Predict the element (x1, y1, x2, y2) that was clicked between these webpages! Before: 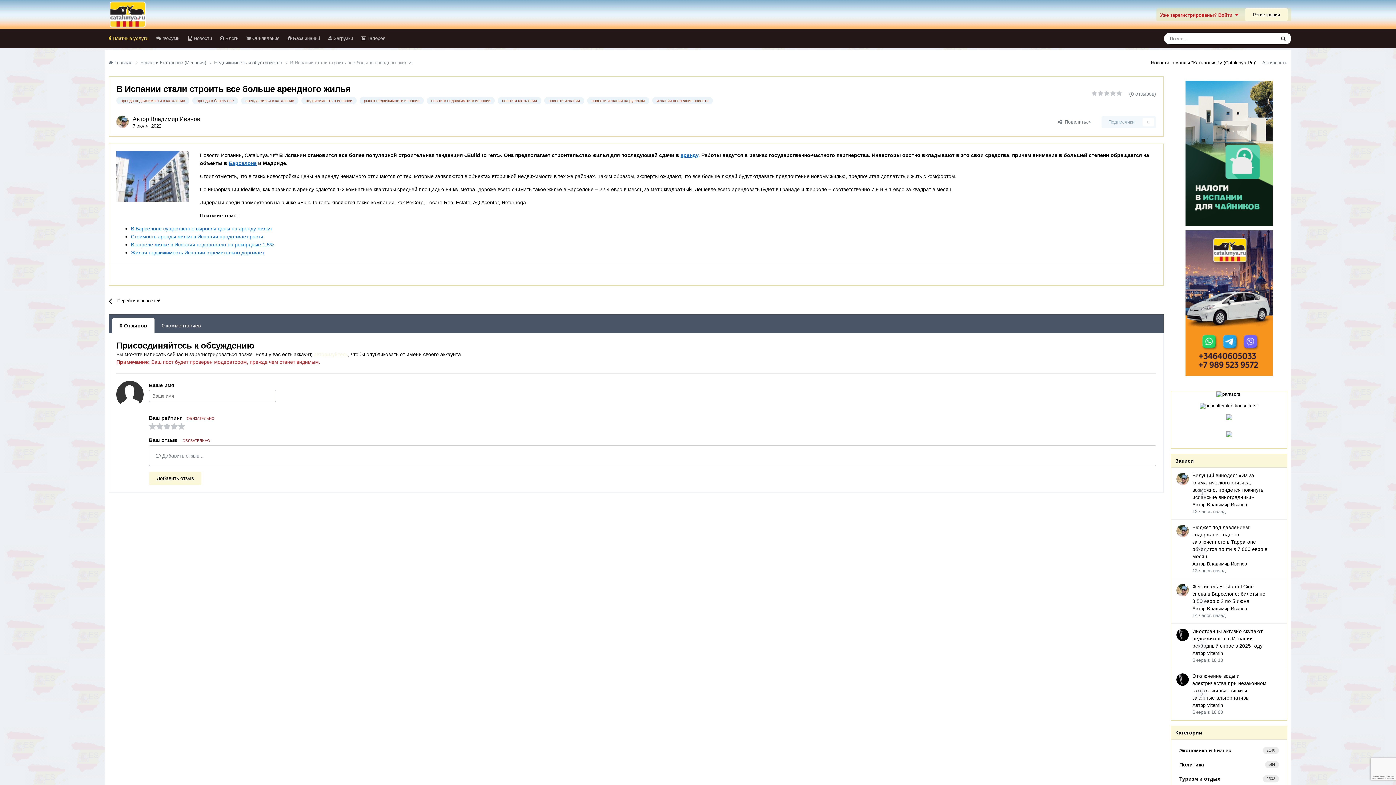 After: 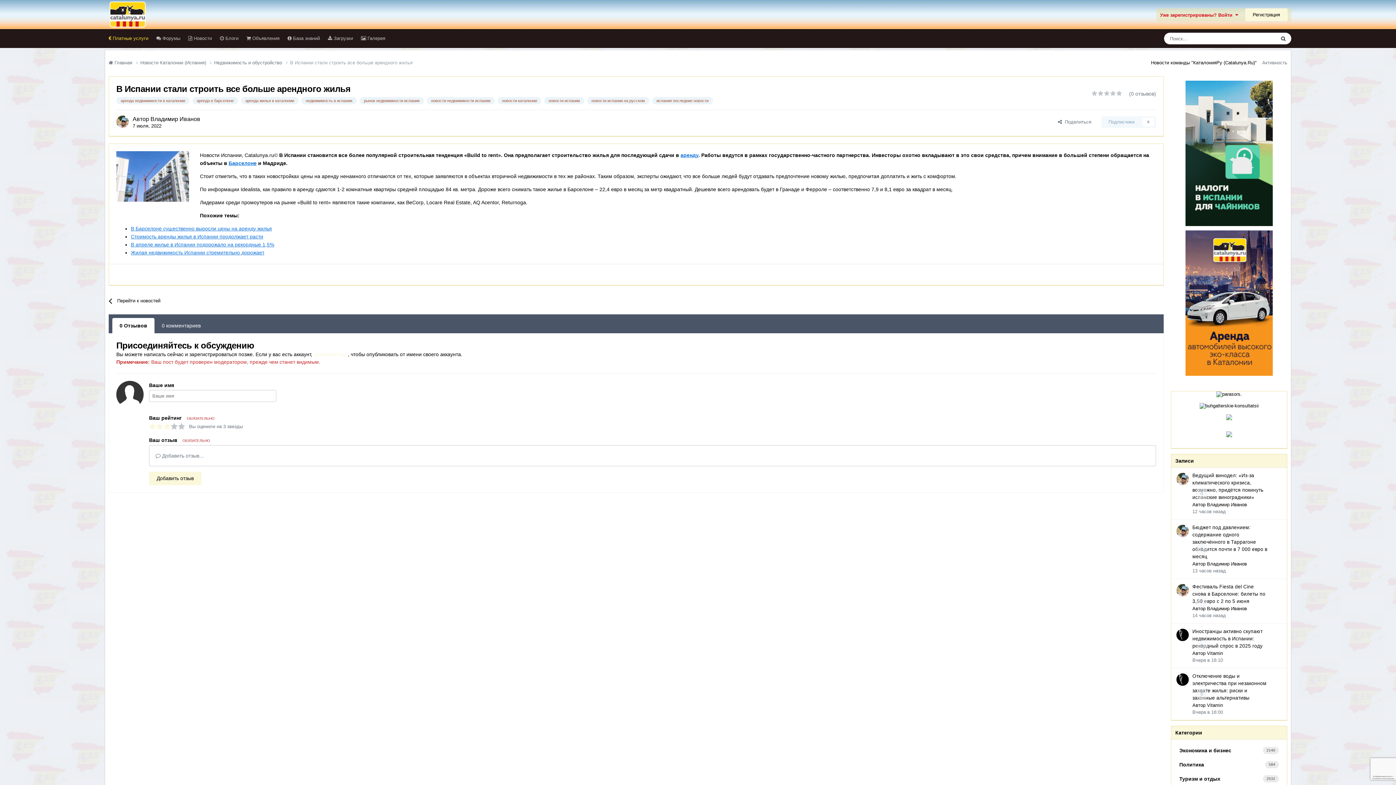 Action: bbox: (163, 422, 170, 430)